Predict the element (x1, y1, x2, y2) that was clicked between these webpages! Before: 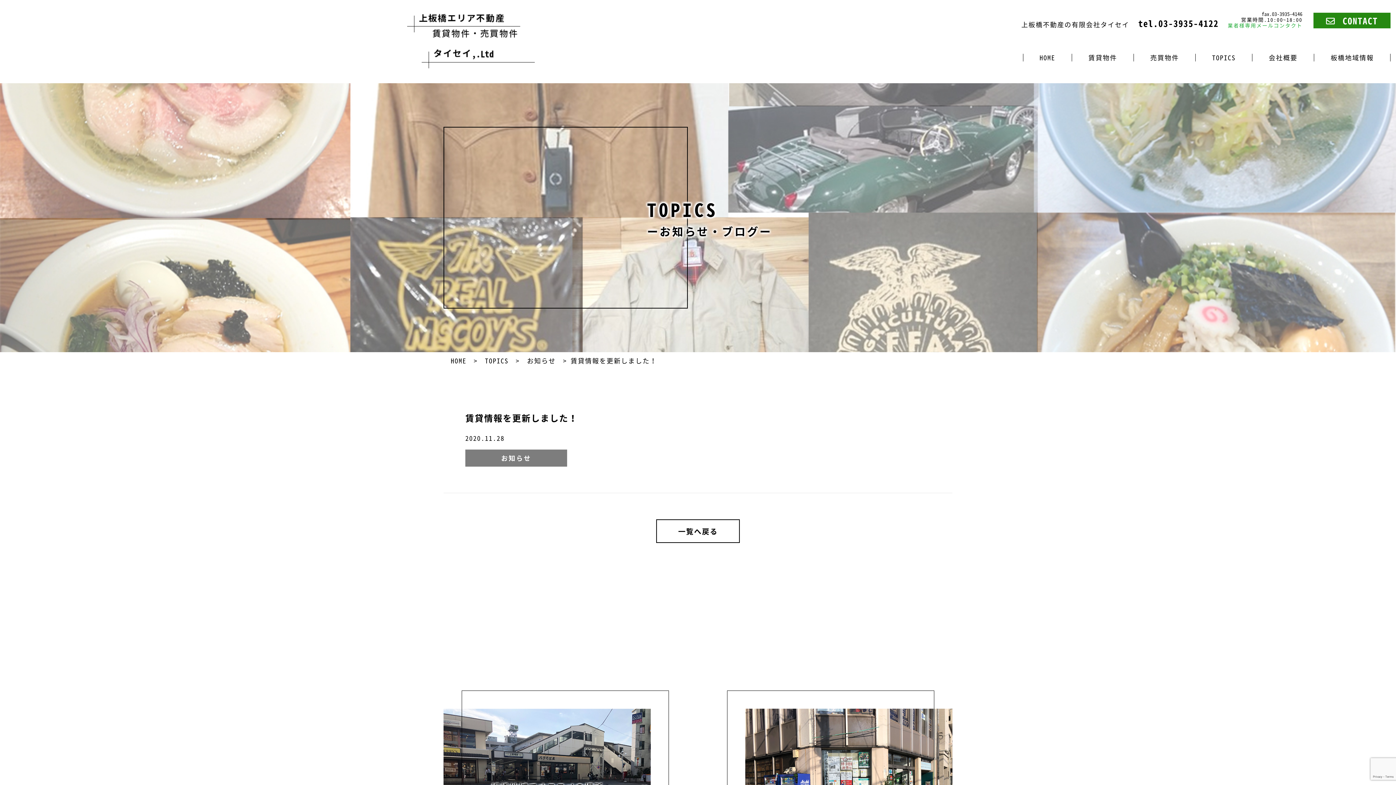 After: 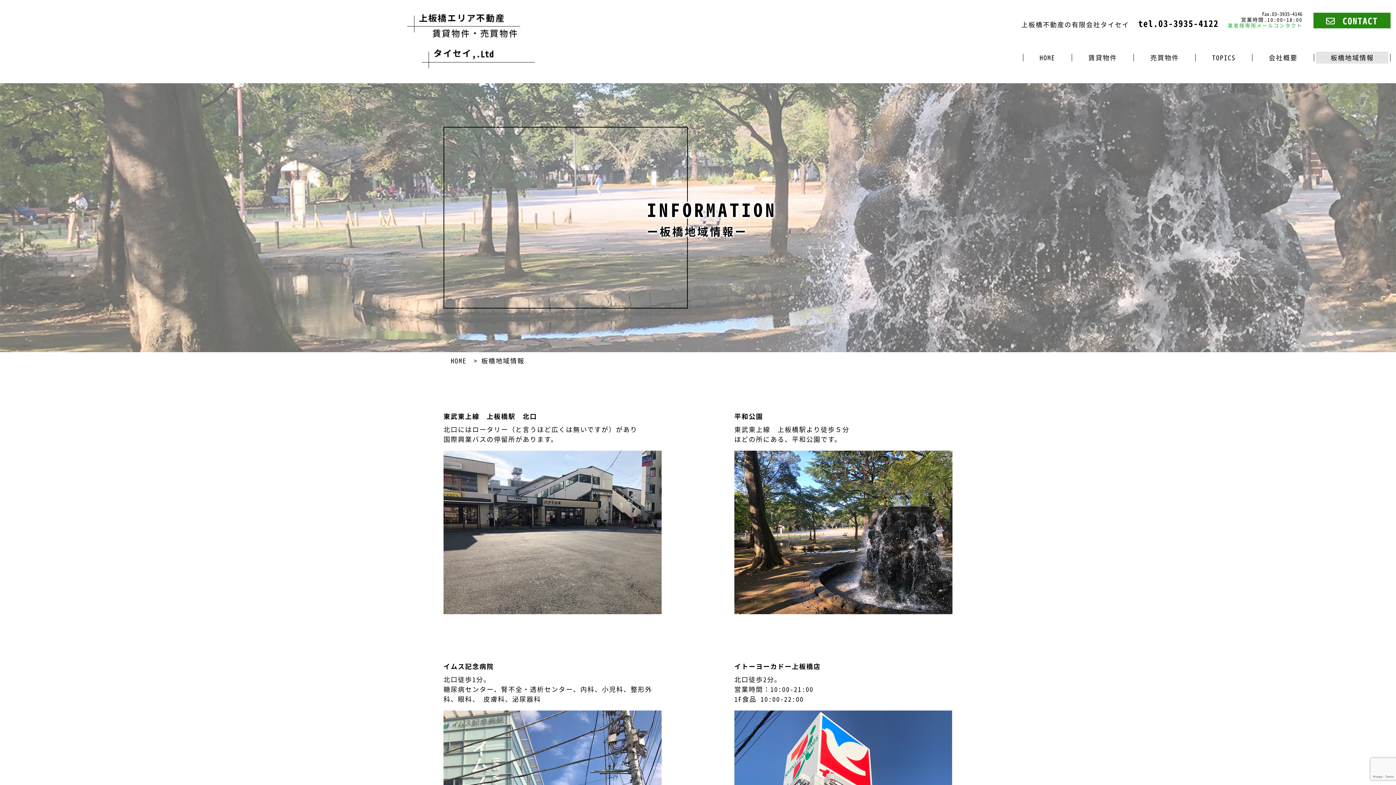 Action: label: 板橋地域情報 bbox: (1316, 51, 1388, 63)